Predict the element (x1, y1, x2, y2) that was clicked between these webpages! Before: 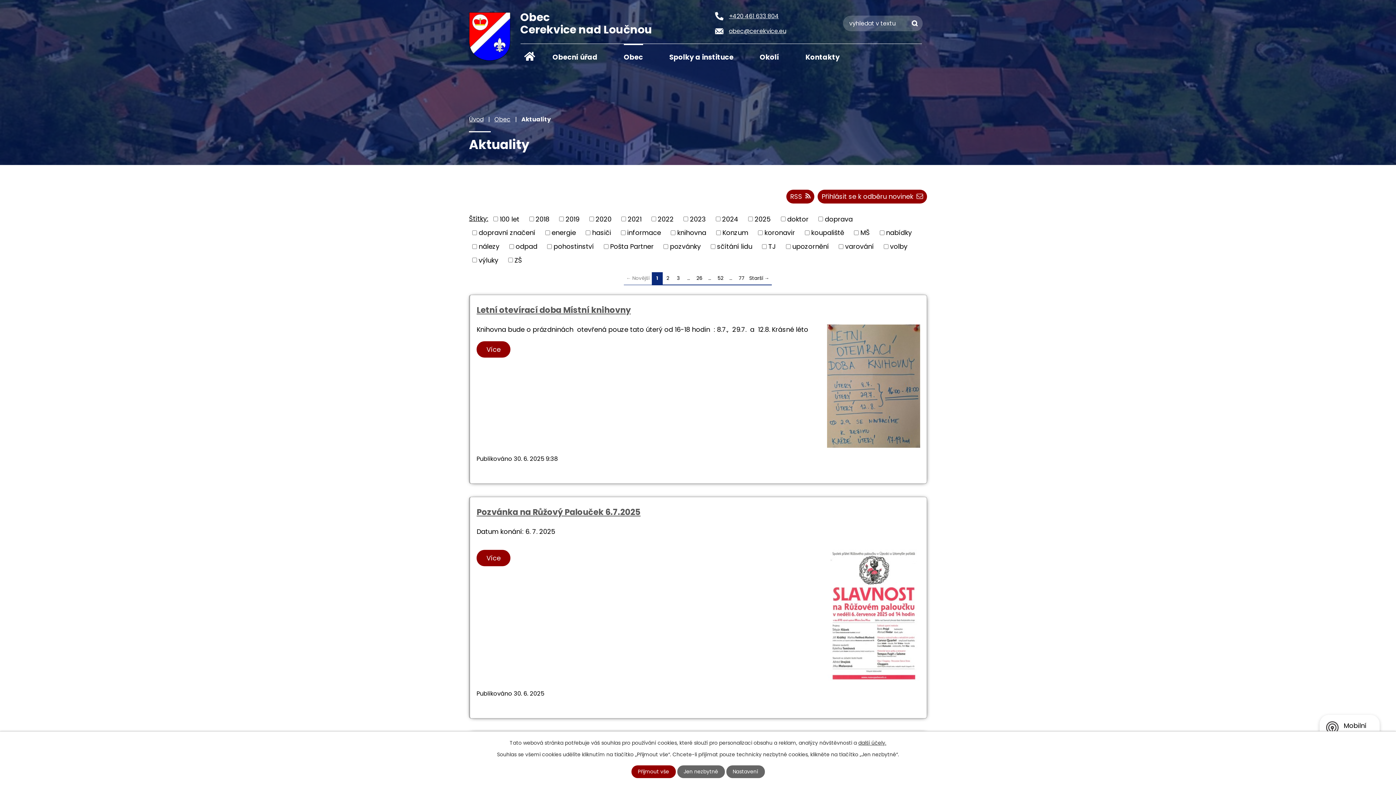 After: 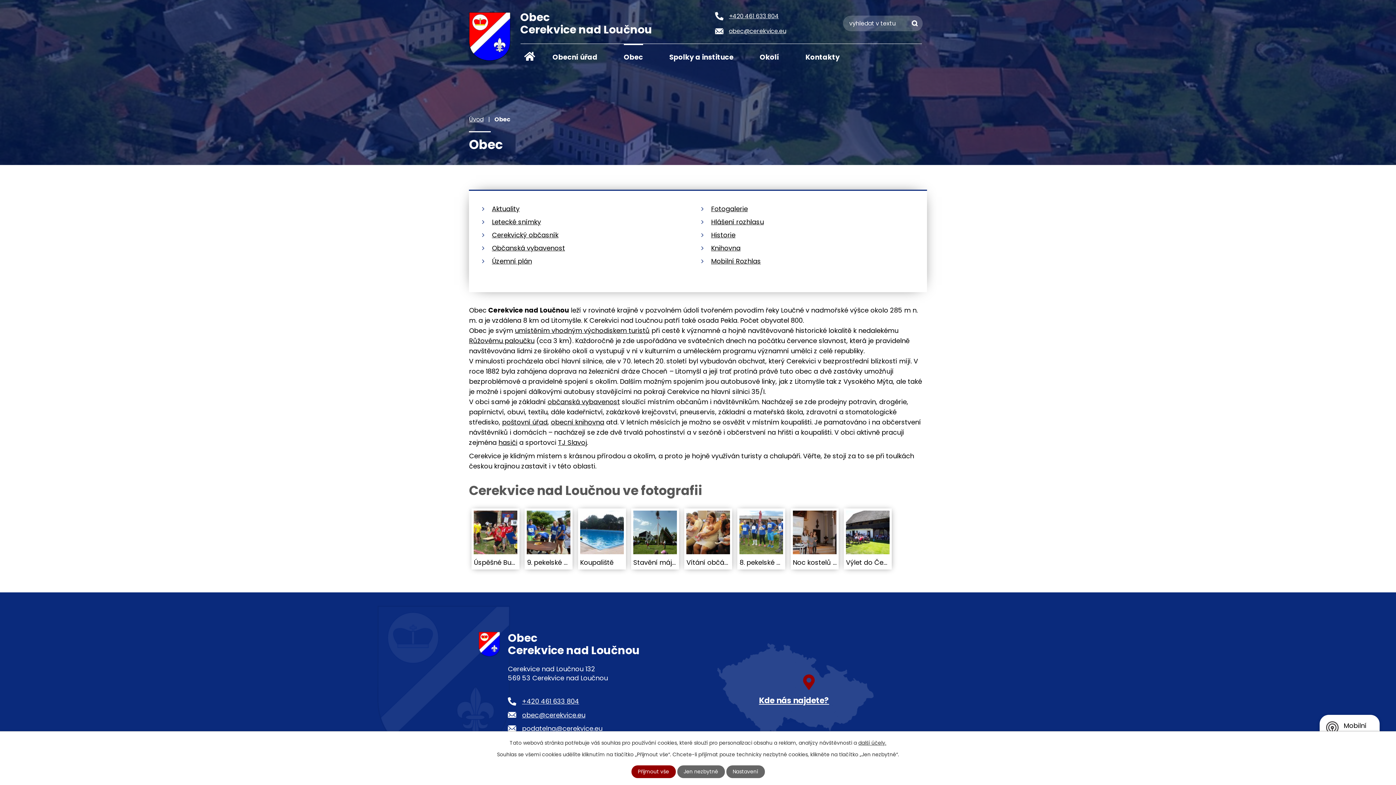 Action: label: Obec bbox: (494, 115, 510, 123)